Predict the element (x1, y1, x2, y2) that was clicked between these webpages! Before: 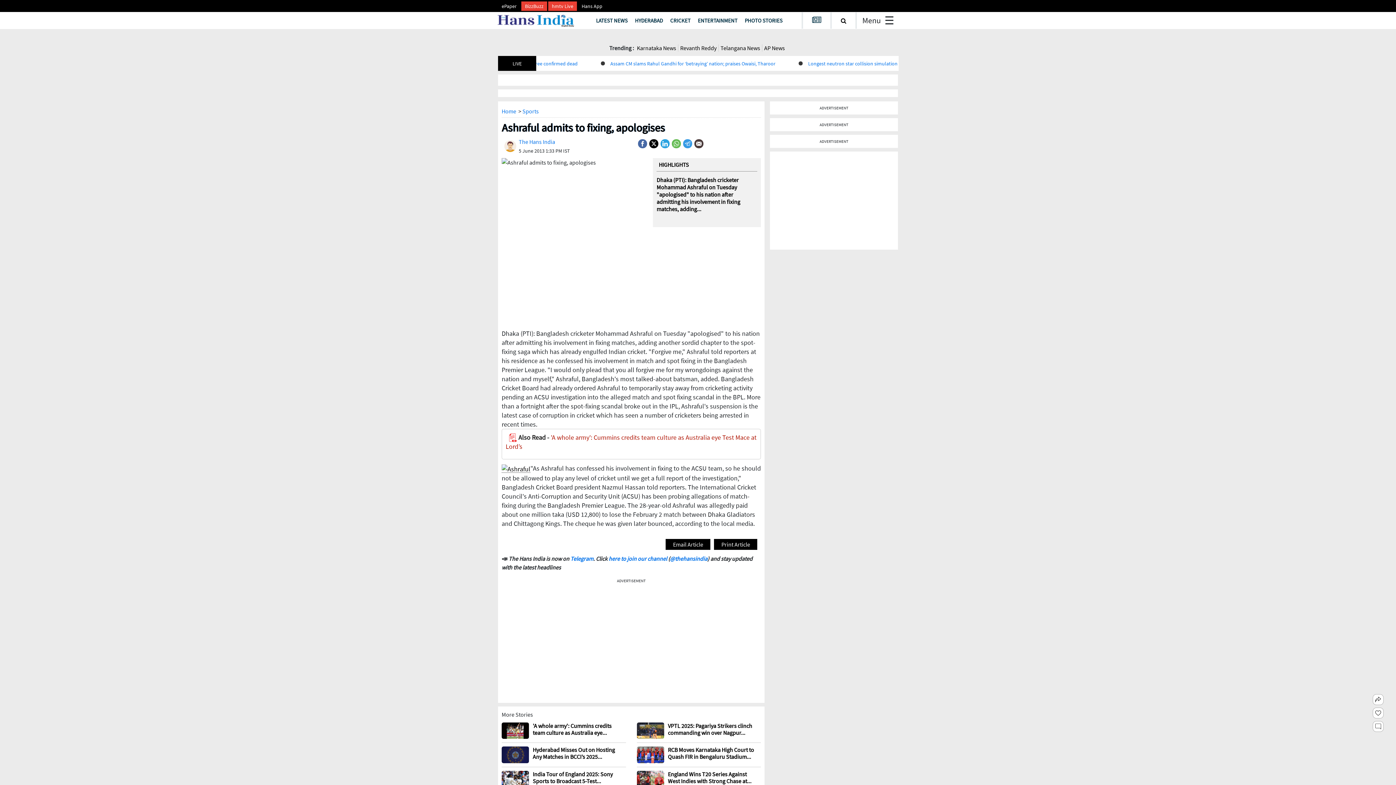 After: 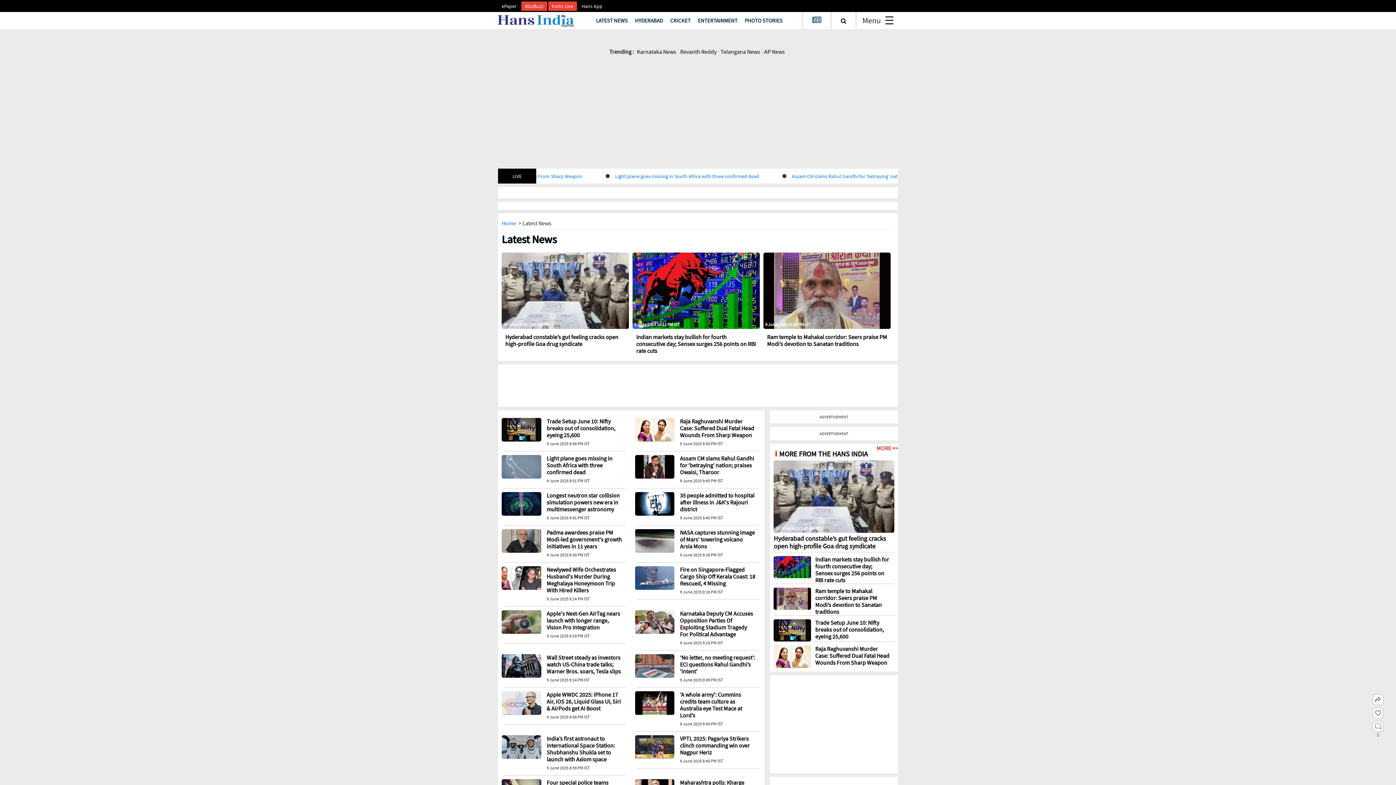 Action: label: LATEST NEWS bbox: (592, 13, 631, 27)